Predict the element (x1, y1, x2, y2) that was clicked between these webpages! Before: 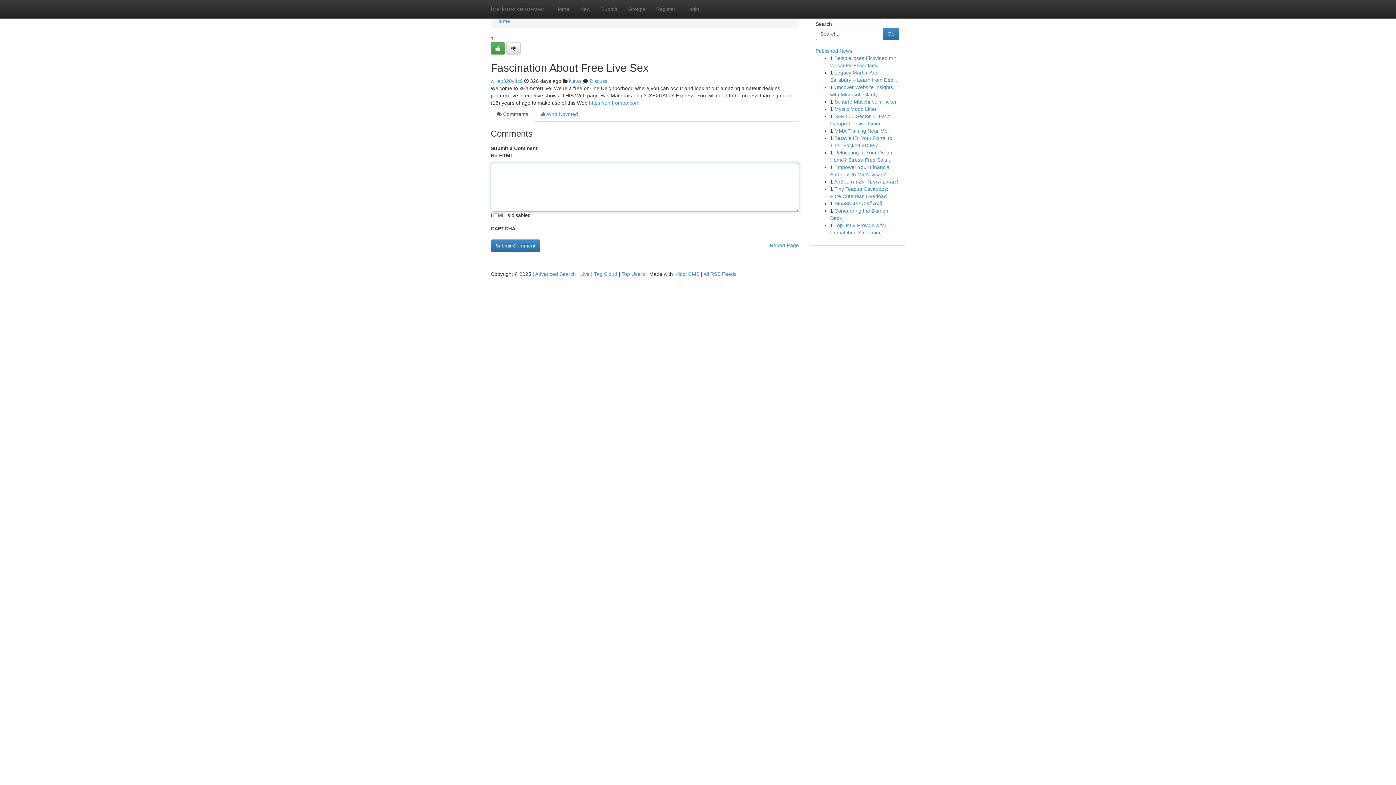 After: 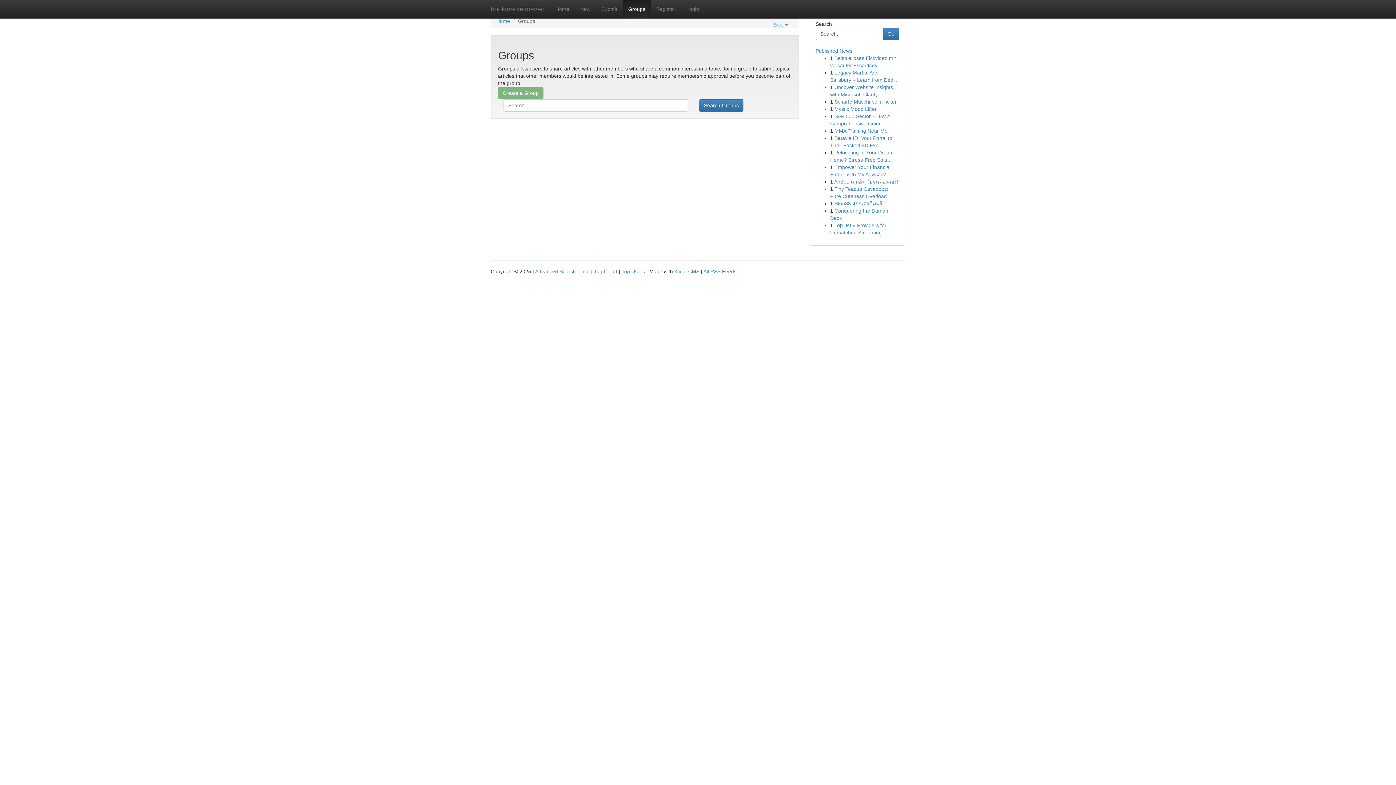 Action: bbox: (622, 0, 650, 18) label: Groups